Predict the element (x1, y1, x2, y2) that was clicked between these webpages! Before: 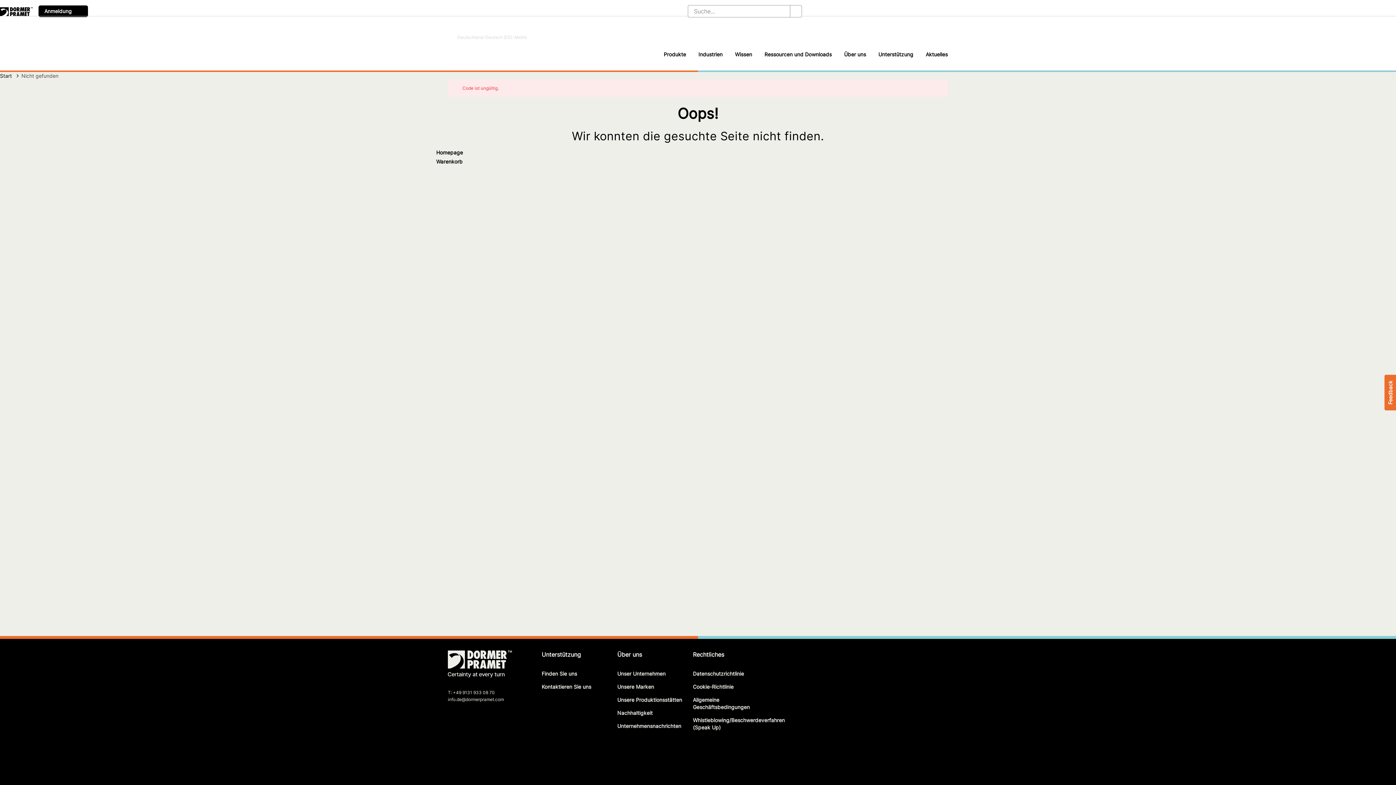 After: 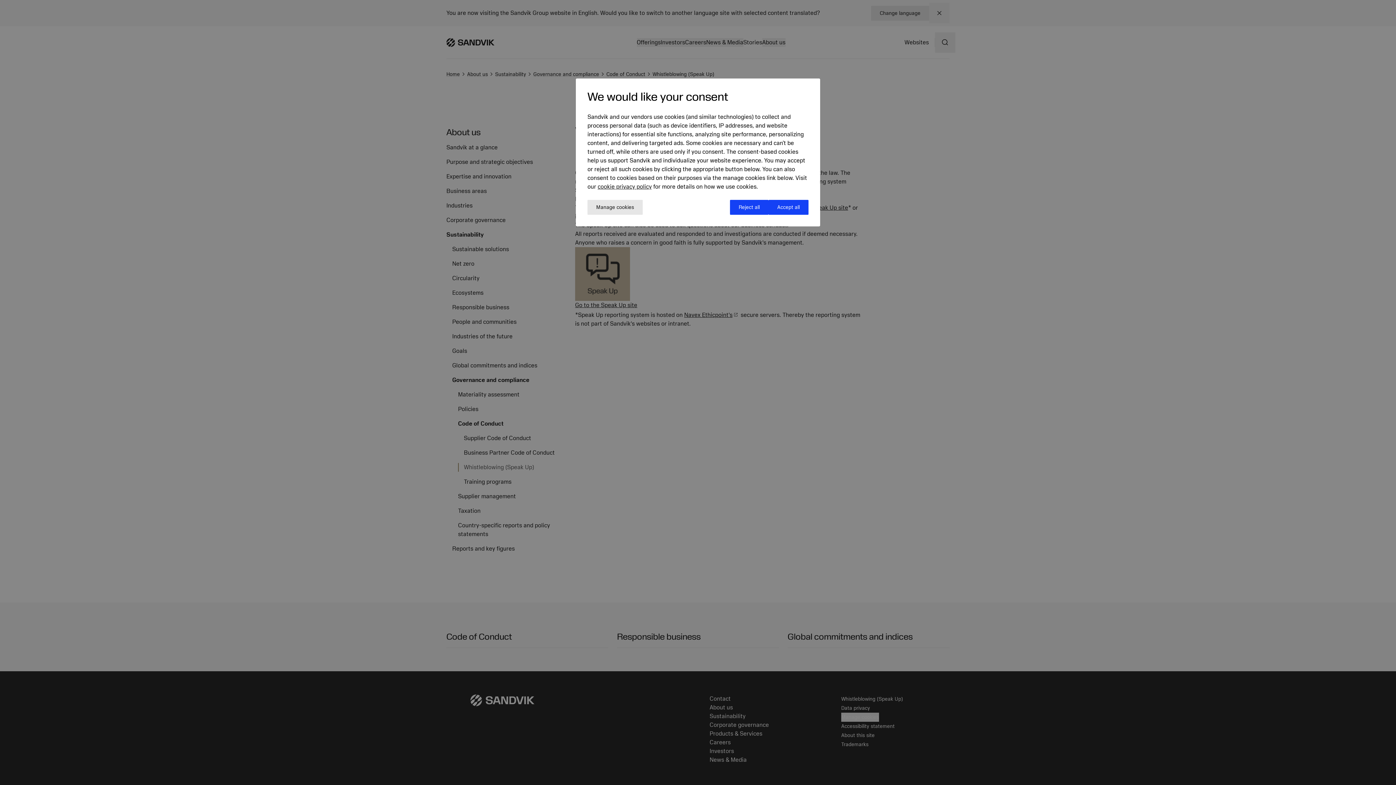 Action: bbox: (693, 717, 768, 731) label: Whistleblowing/Beschwerdeverfahren (Speak Up)